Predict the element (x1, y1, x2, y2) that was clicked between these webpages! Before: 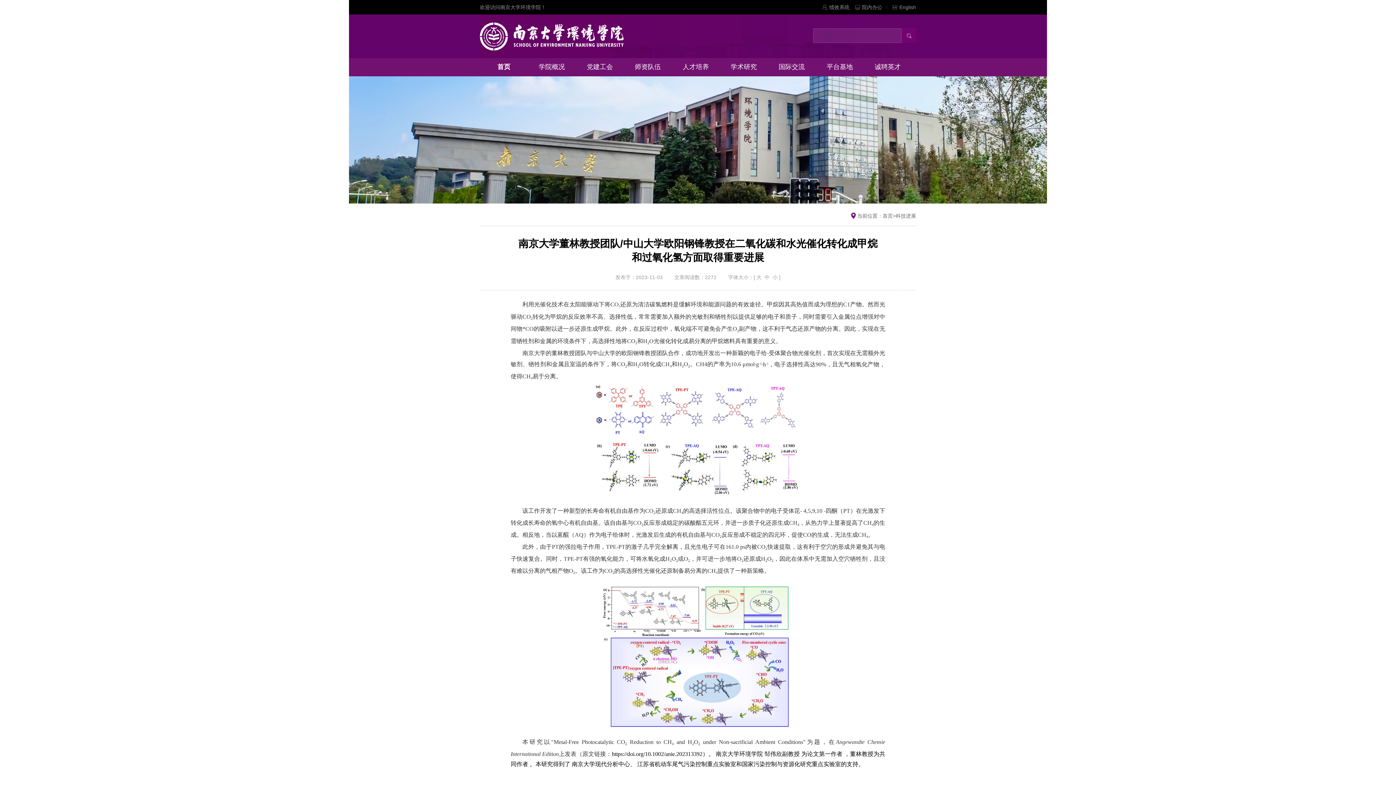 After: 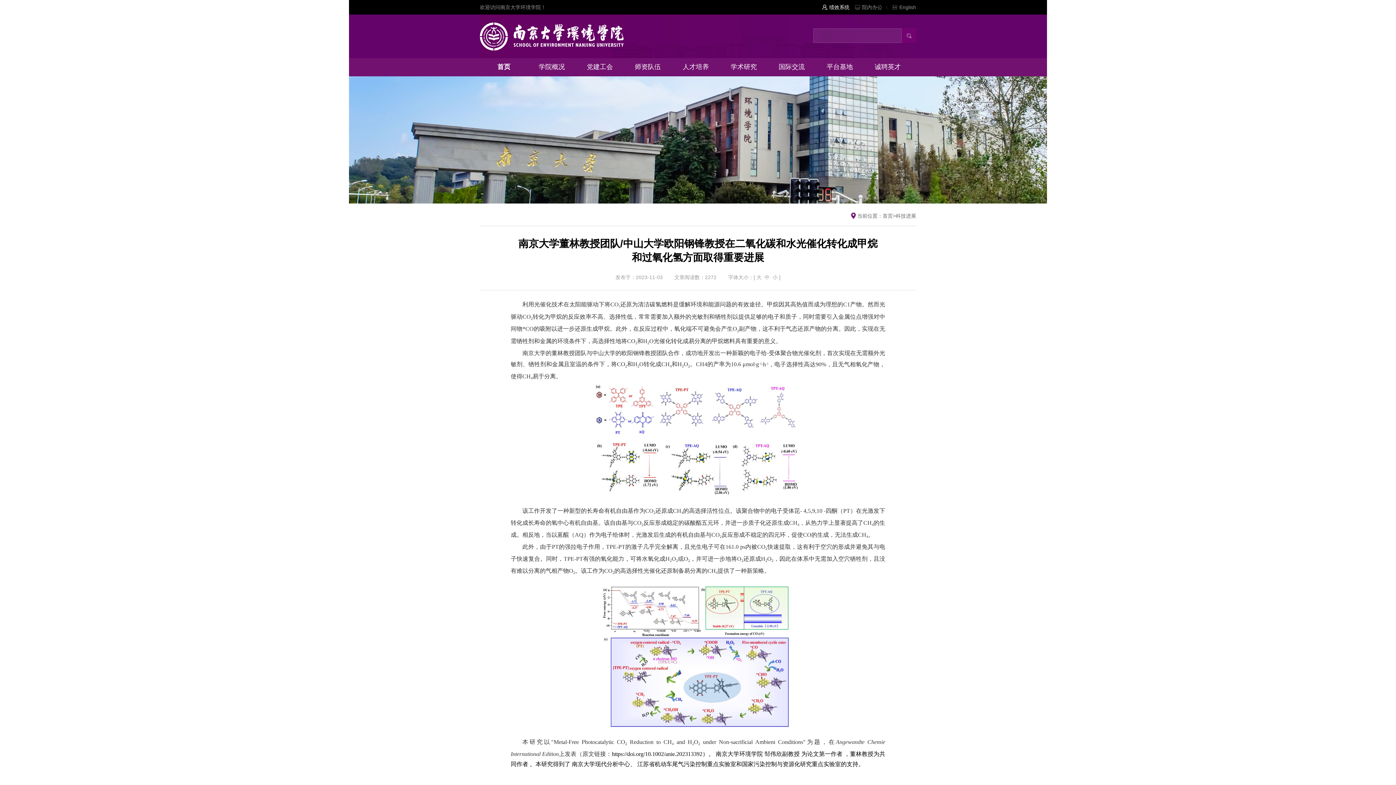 Action: label: 绩效系统 bbox: (822, 4, 849, 10)